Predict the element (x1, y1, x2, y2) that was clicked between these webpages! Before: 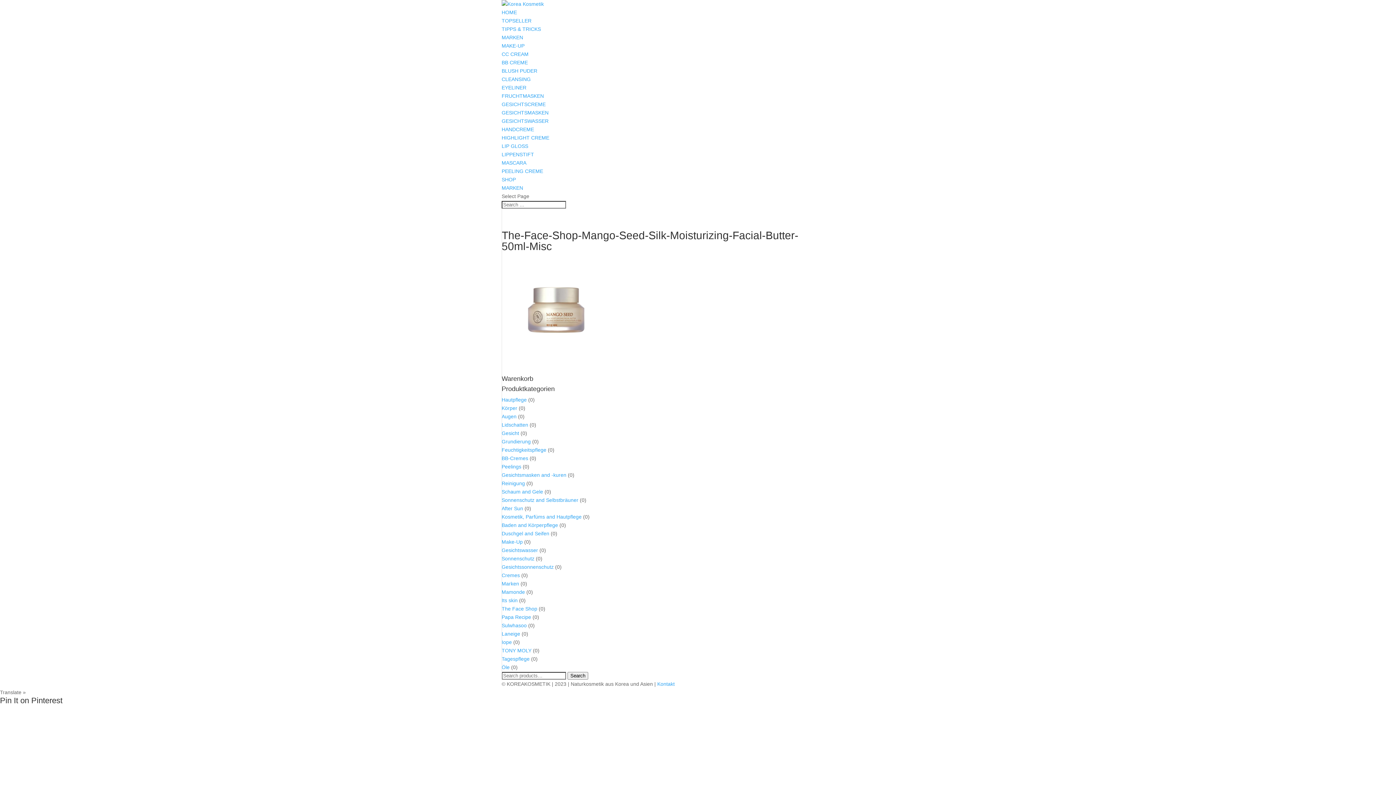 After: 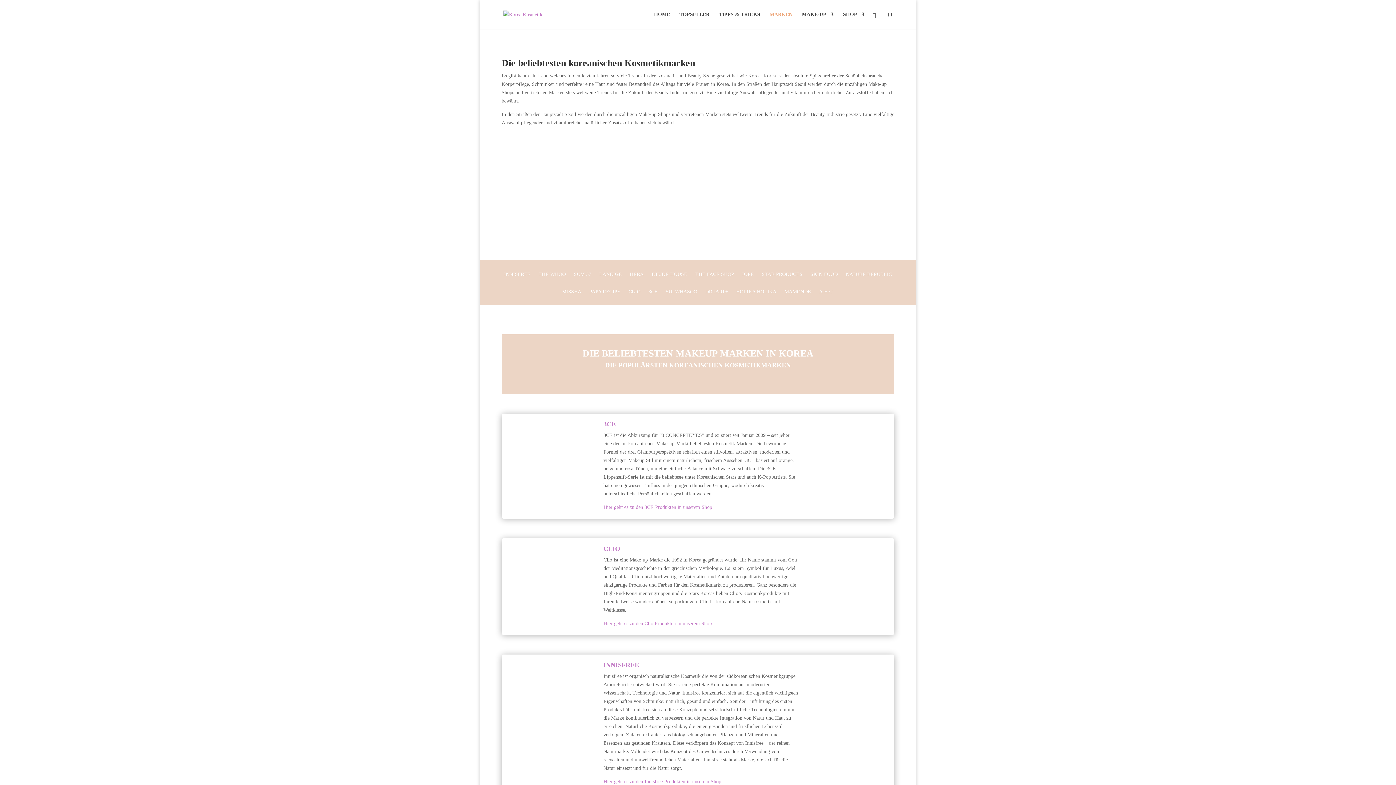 Action: label: Marken bbox: (501, 581, 519, 586)